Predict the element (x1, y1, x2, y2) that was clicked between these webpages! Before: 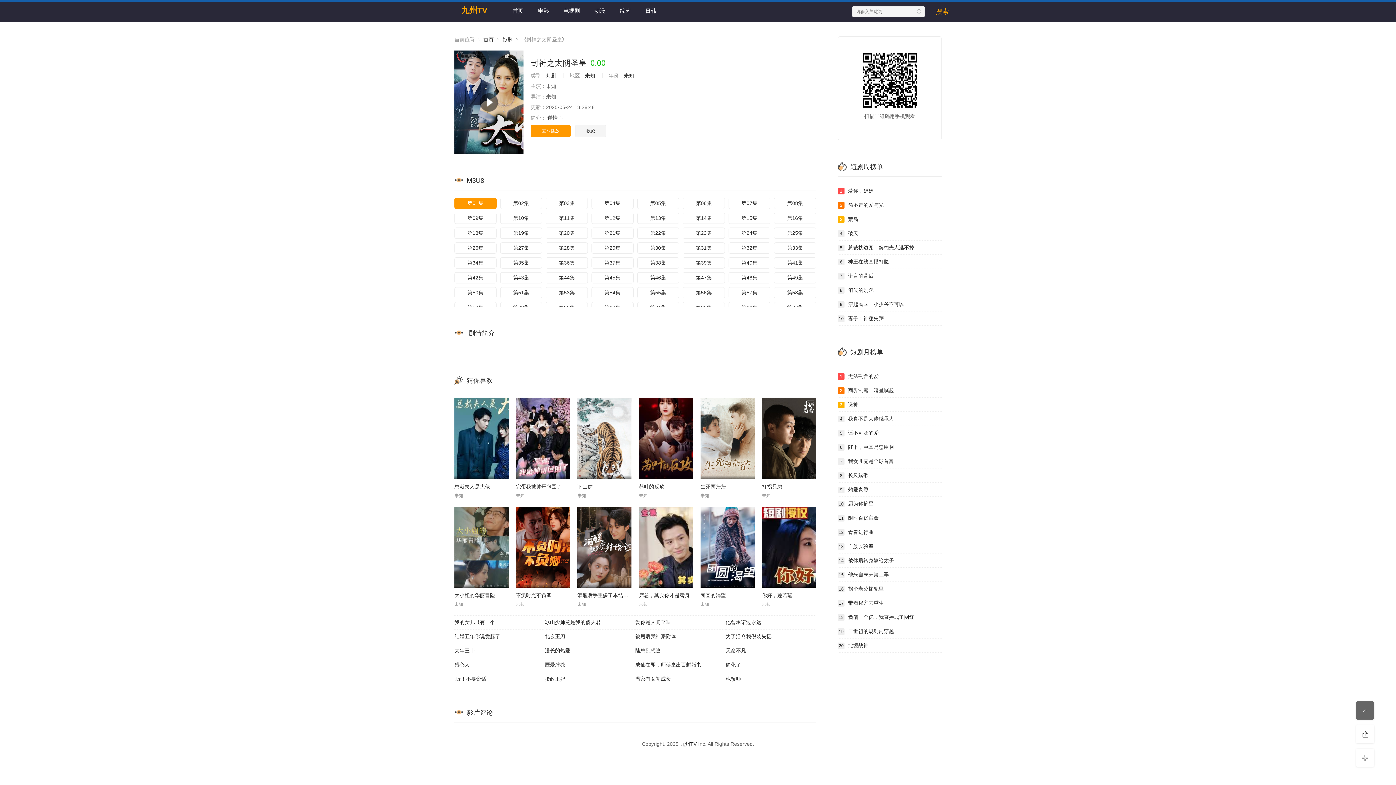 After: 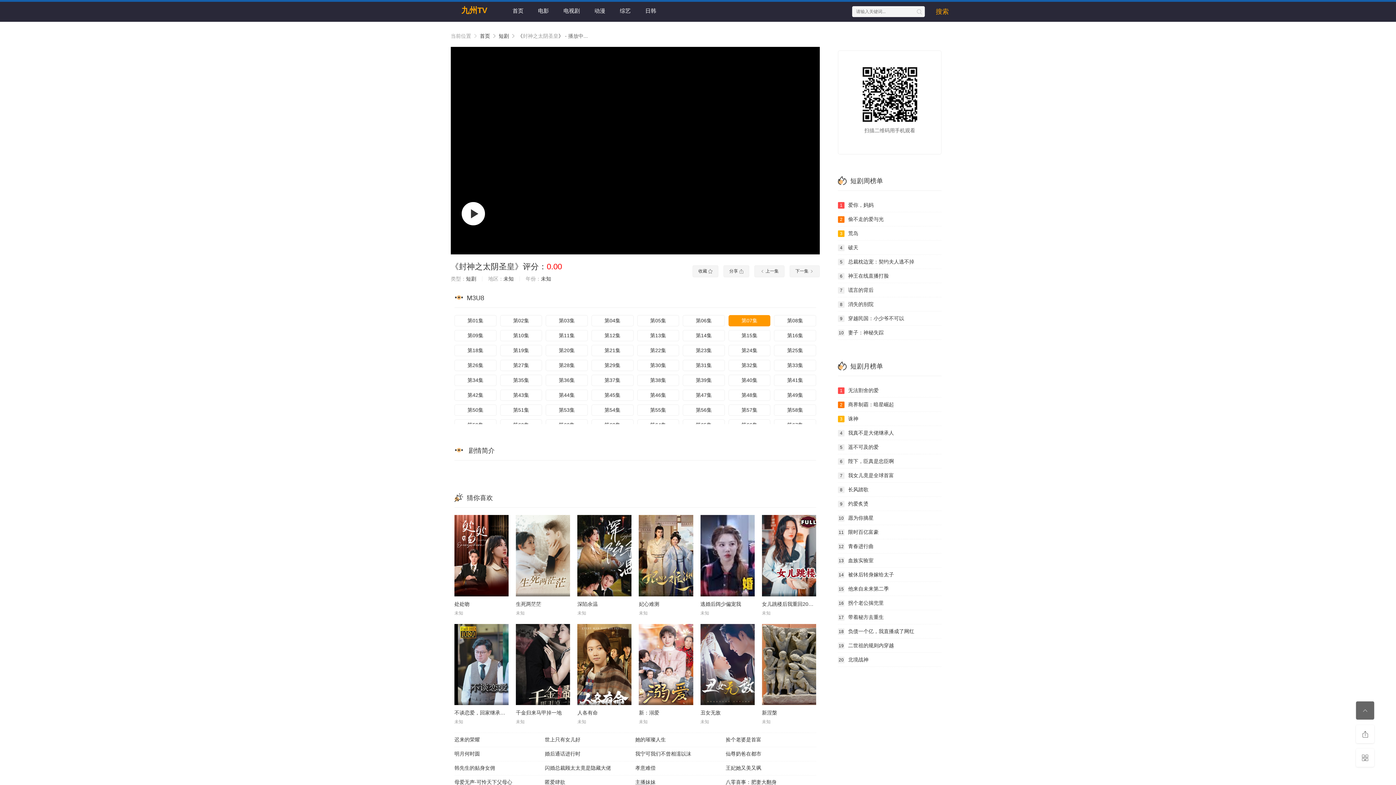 Action: label: 第07集 bbox: (728, 197, 770, 209)